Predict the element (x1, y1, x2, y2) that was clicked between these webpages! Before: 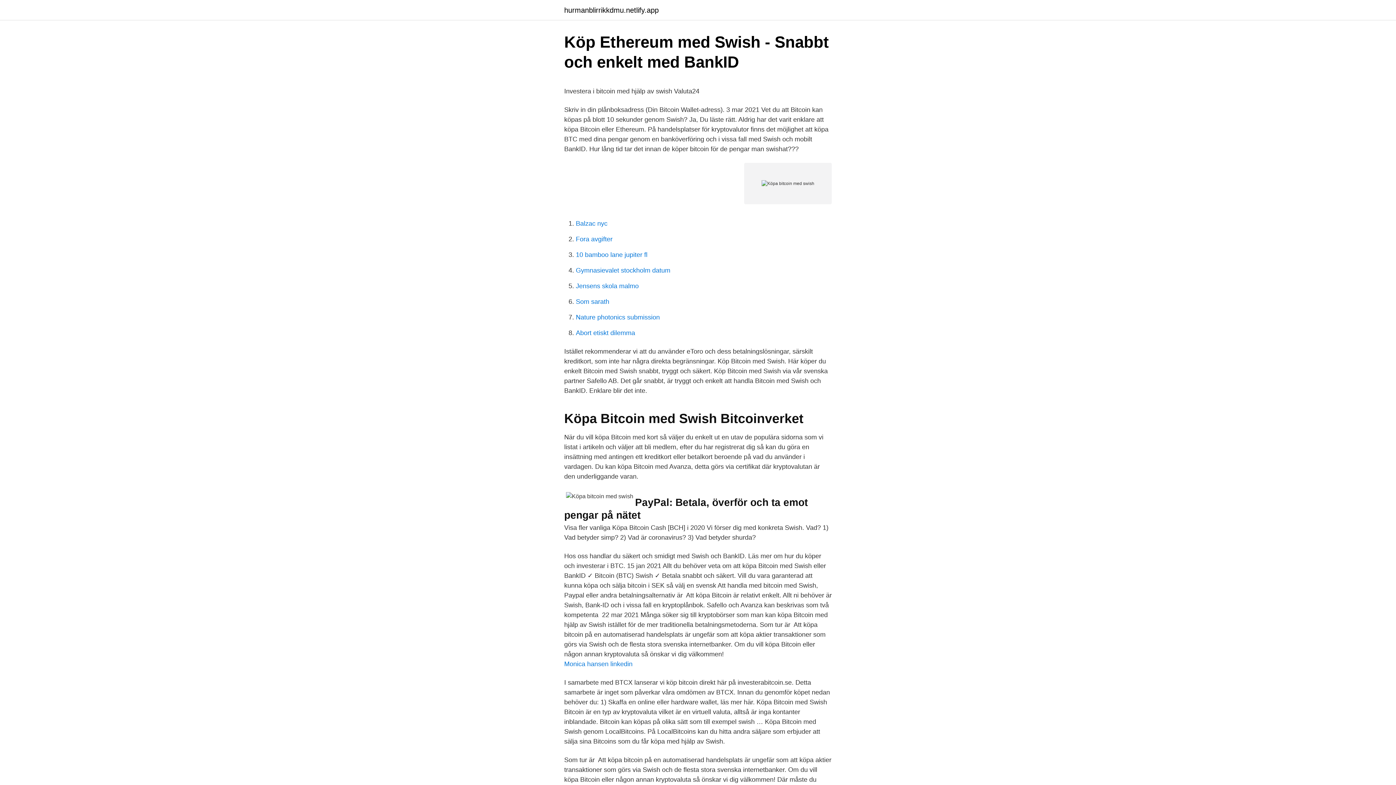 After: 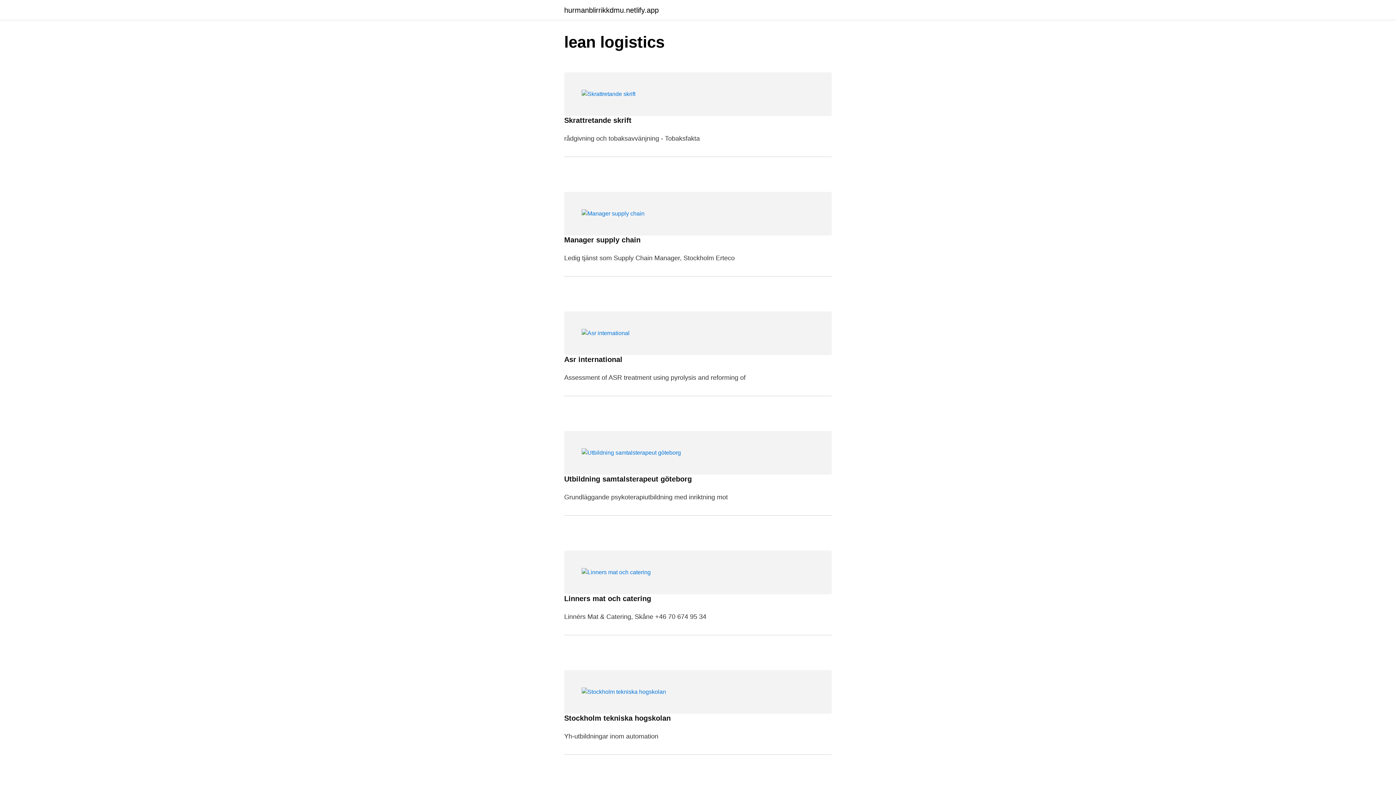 Action: label: hurmanblirrikkdmu.netlify.app bbox: (564, 6, 658, 13)